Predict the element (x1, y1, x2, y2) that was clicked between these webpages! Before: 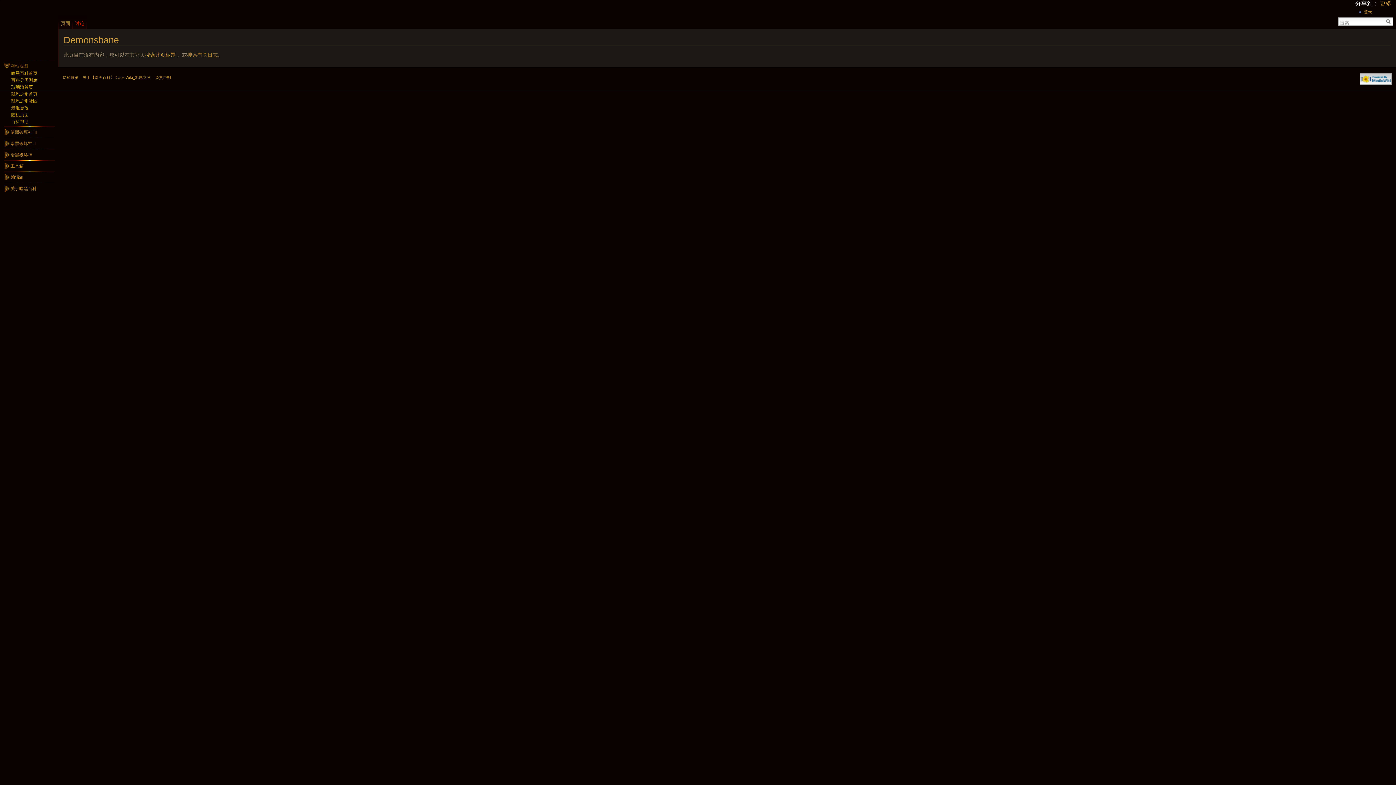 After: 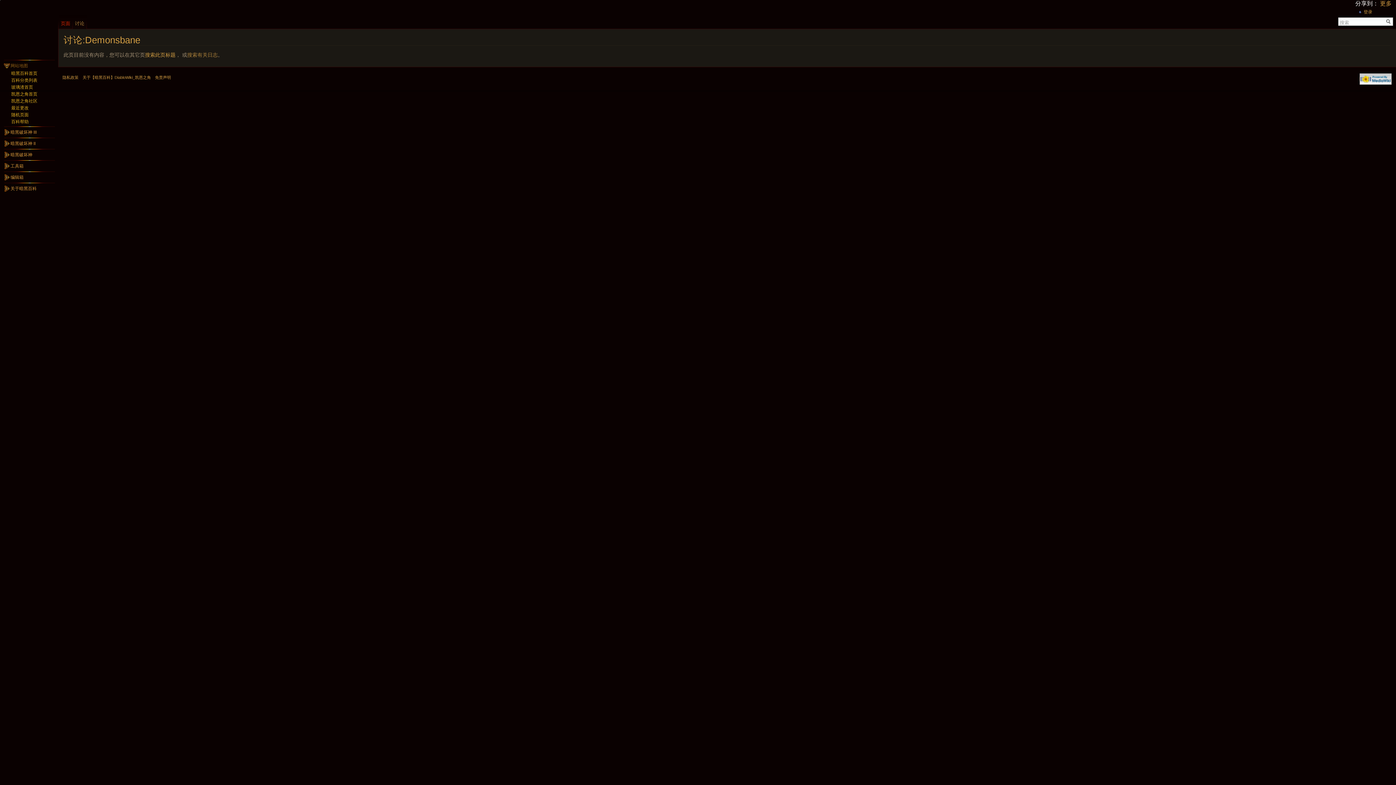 Action: label: 讨论 bbox: (72, 14, 86, 29)